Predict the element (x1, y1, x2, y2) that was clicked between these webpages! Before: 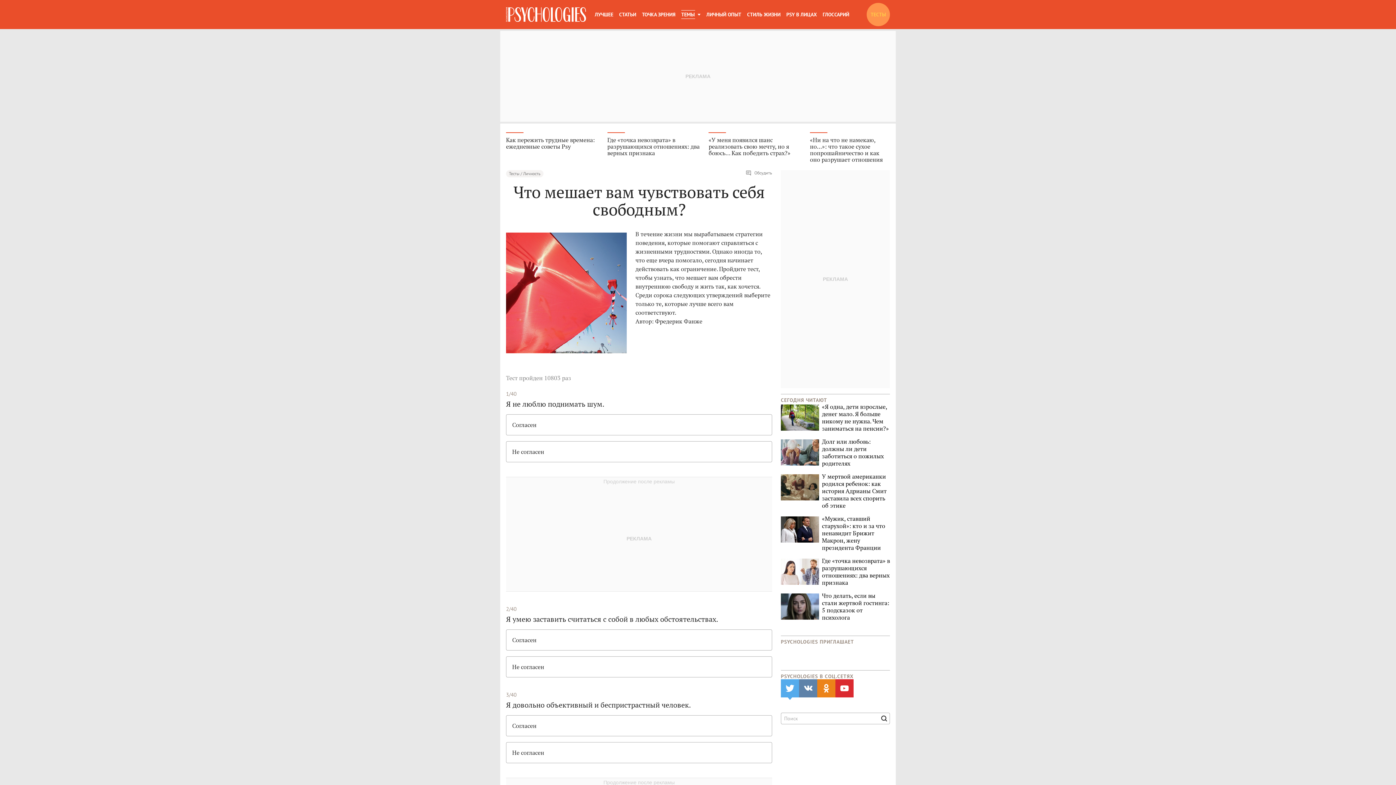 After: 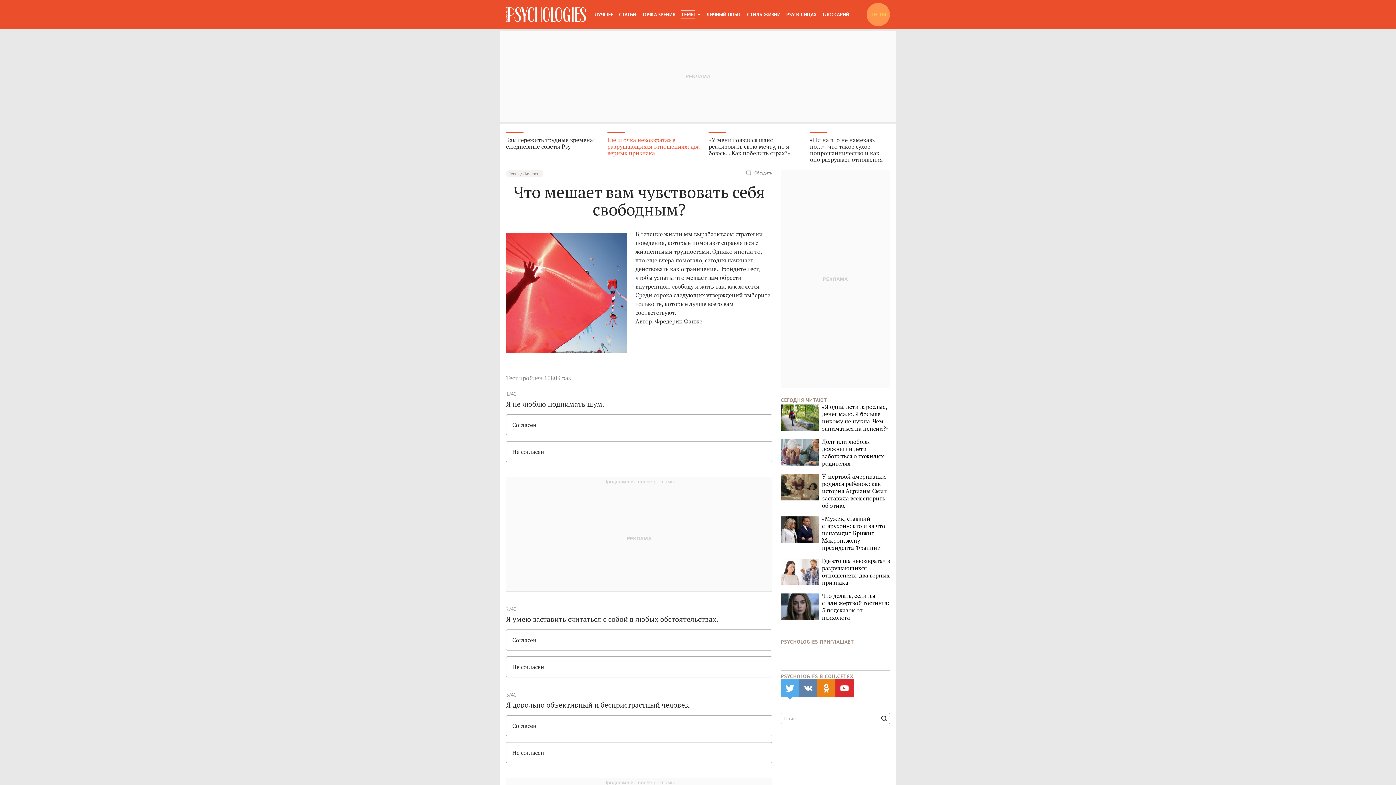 Action: bbox: (607, 132, 700, 156) label: Где «точка невозврата» в разрушающихся отношениях: два верных признака